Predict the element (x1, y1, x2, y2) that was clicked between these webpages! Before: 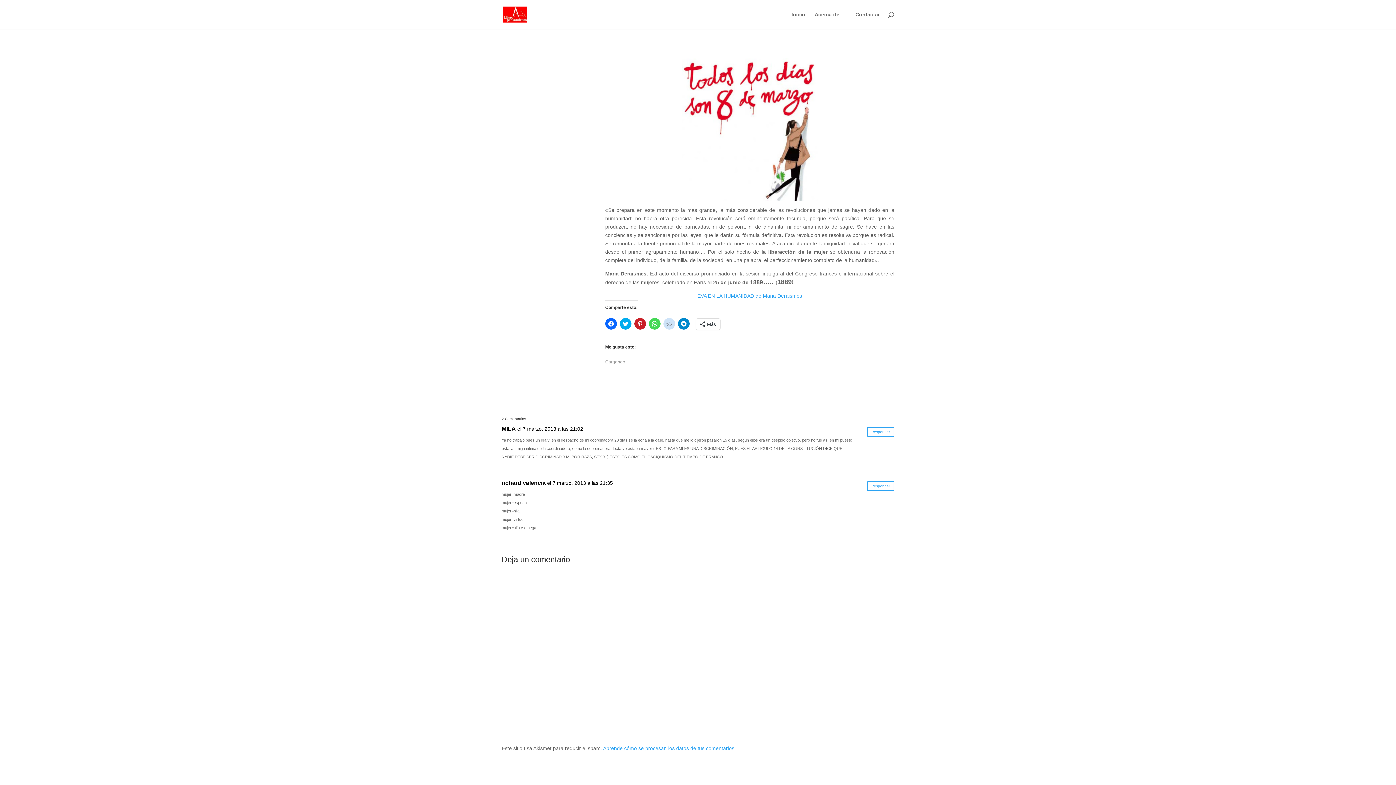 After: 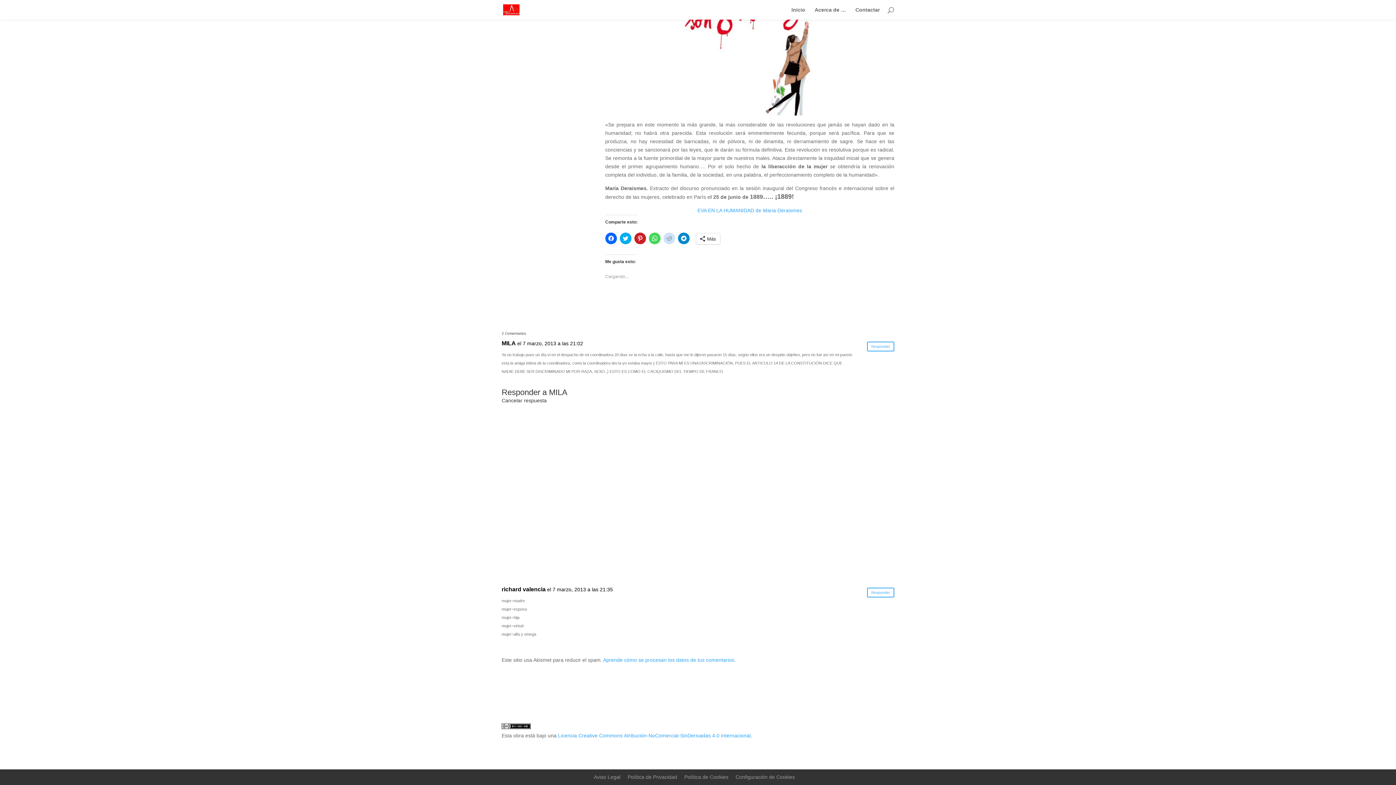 Action: label: Responder a MILA bbox: (867, 427, 894, 437)